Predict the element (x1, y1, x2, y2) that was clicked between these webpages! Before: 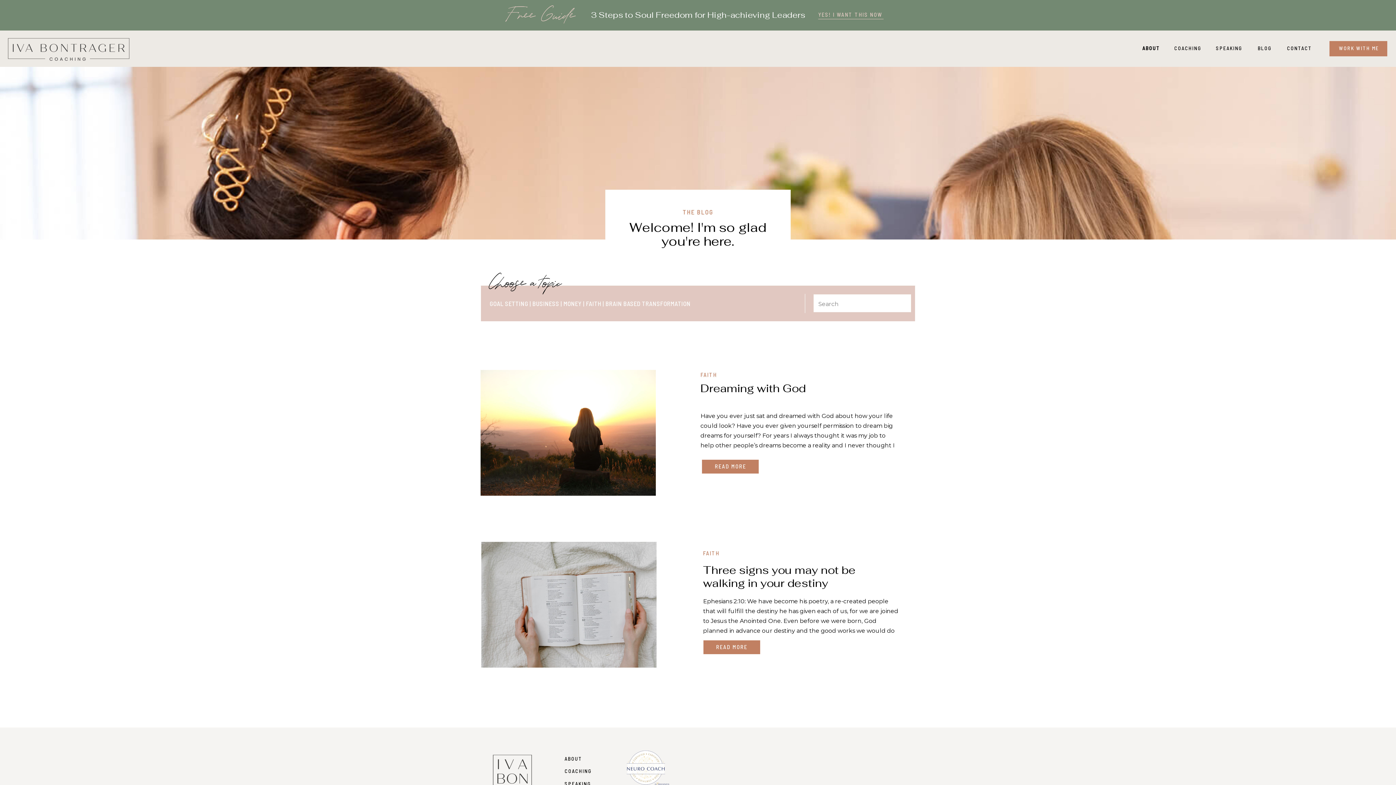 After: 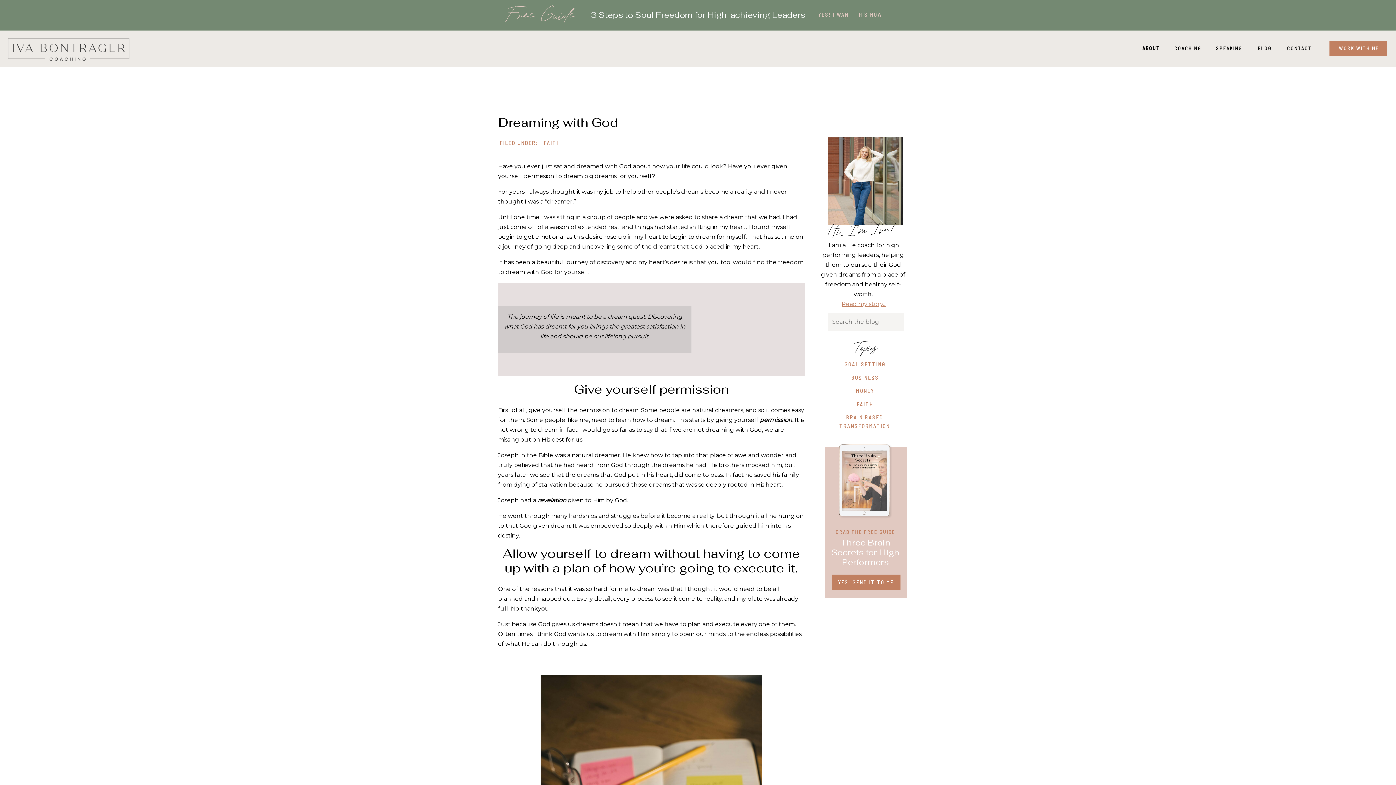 Action: bbox: (700, 381, 805, 395) label: Dreaming with God